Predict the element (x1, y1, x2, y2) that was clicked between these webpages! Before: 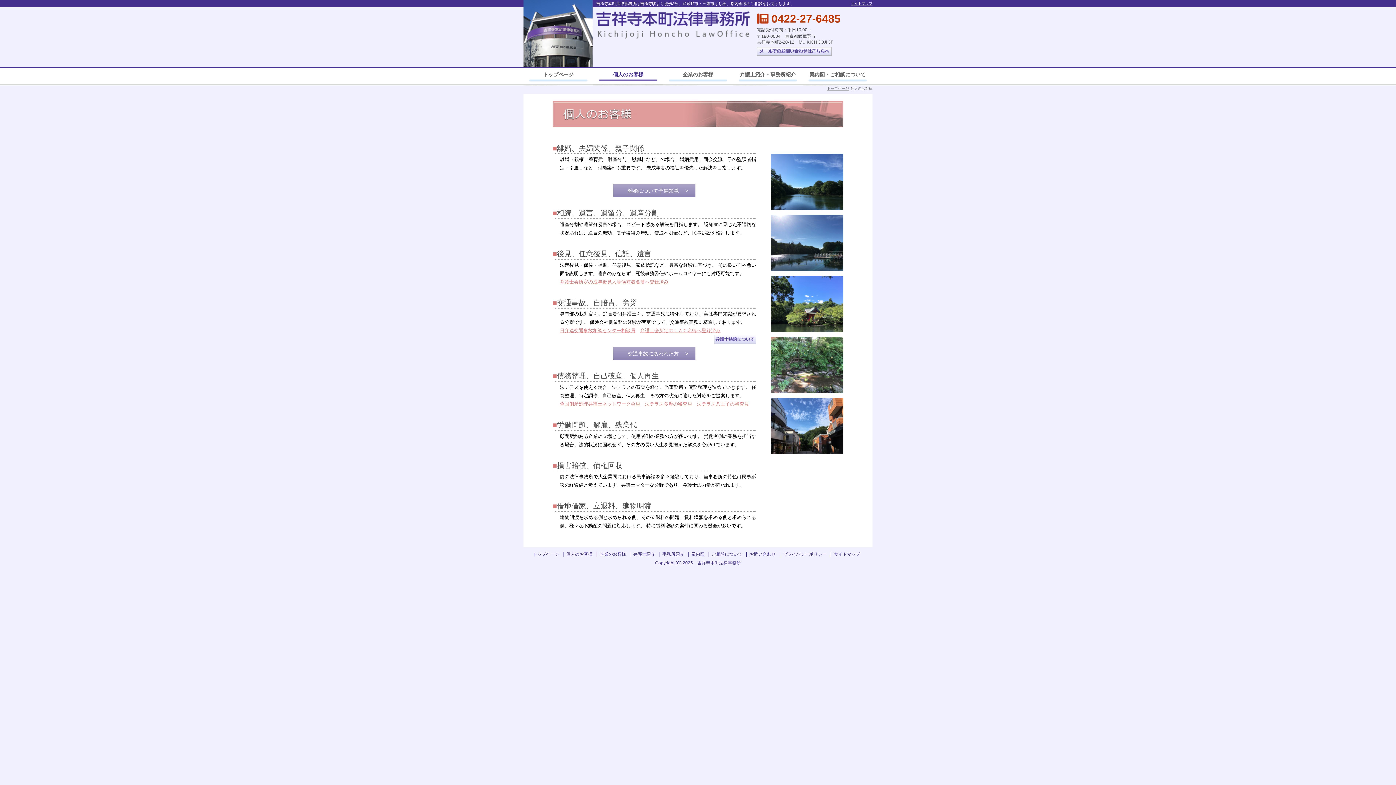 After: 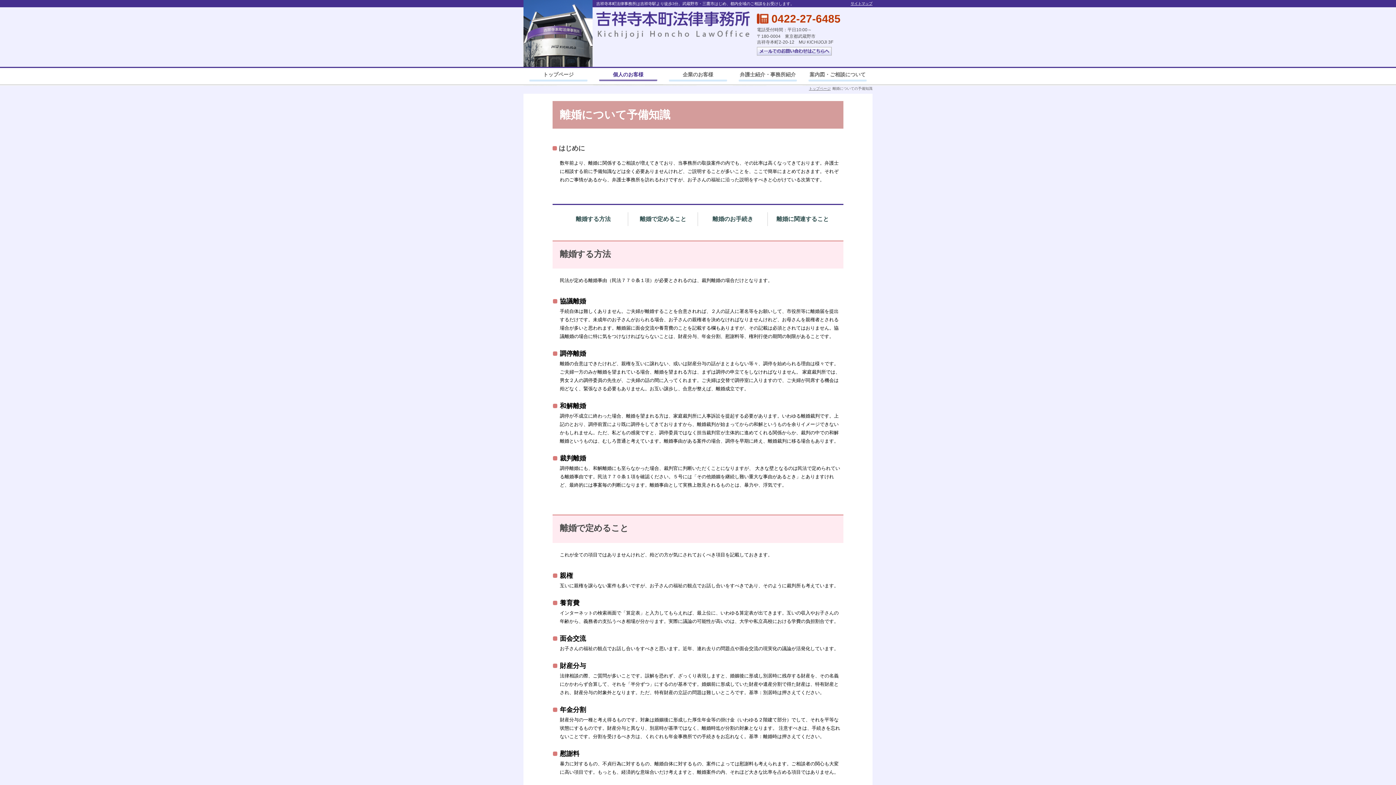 Action: bbox: (613, 184, 695, 197) label: 離婚について予備知識 　>